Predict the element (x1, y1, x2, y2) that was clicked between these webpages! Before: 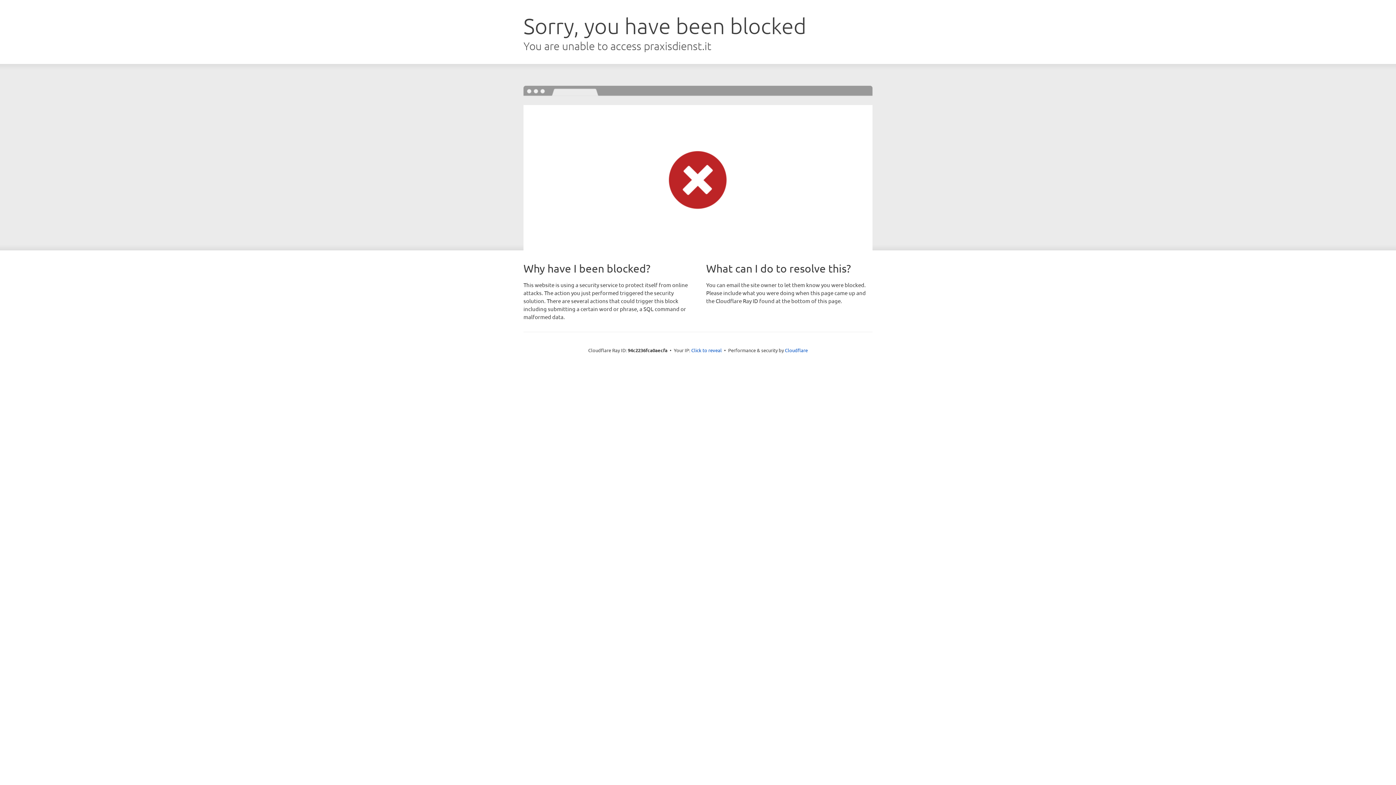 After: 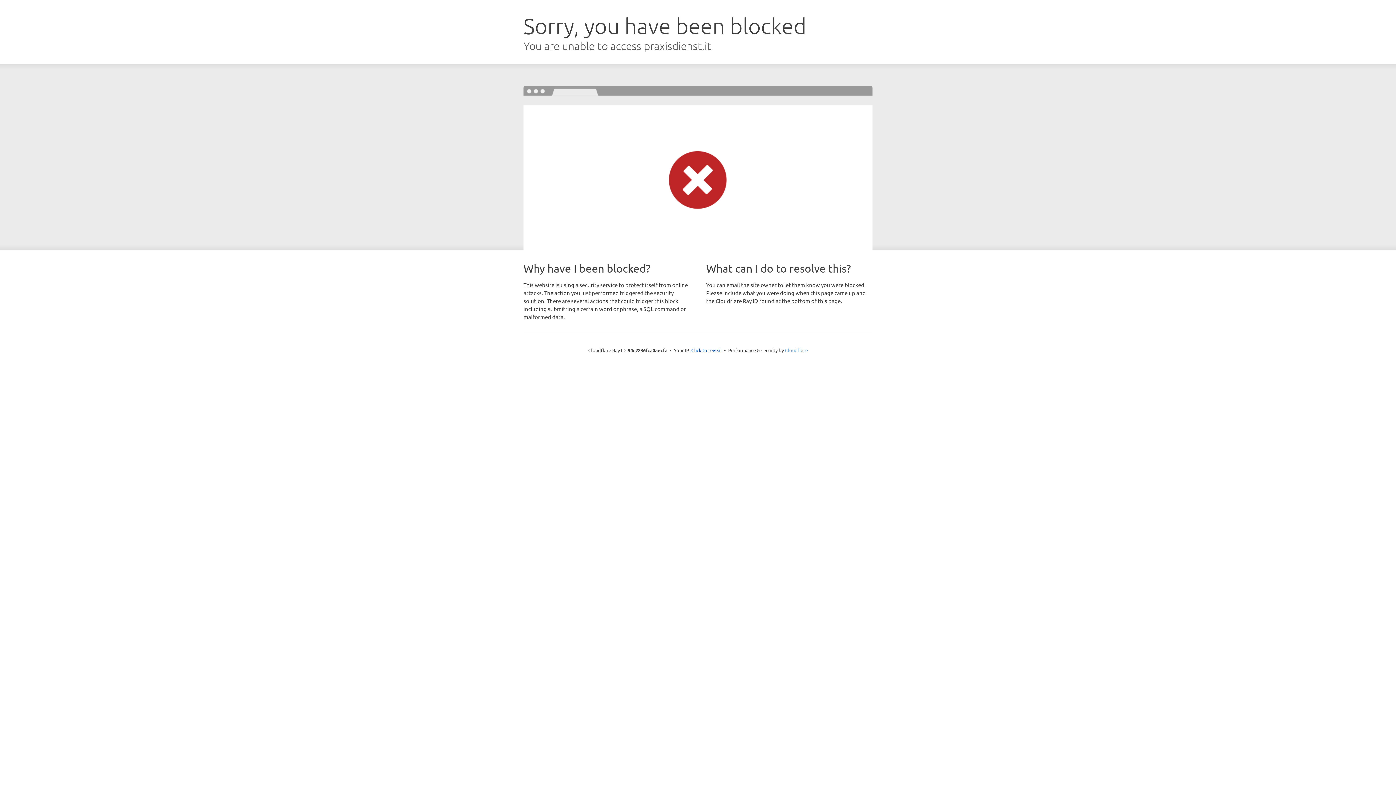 Action: label: Cloudflare bbox: (785, 347, 808, 353)